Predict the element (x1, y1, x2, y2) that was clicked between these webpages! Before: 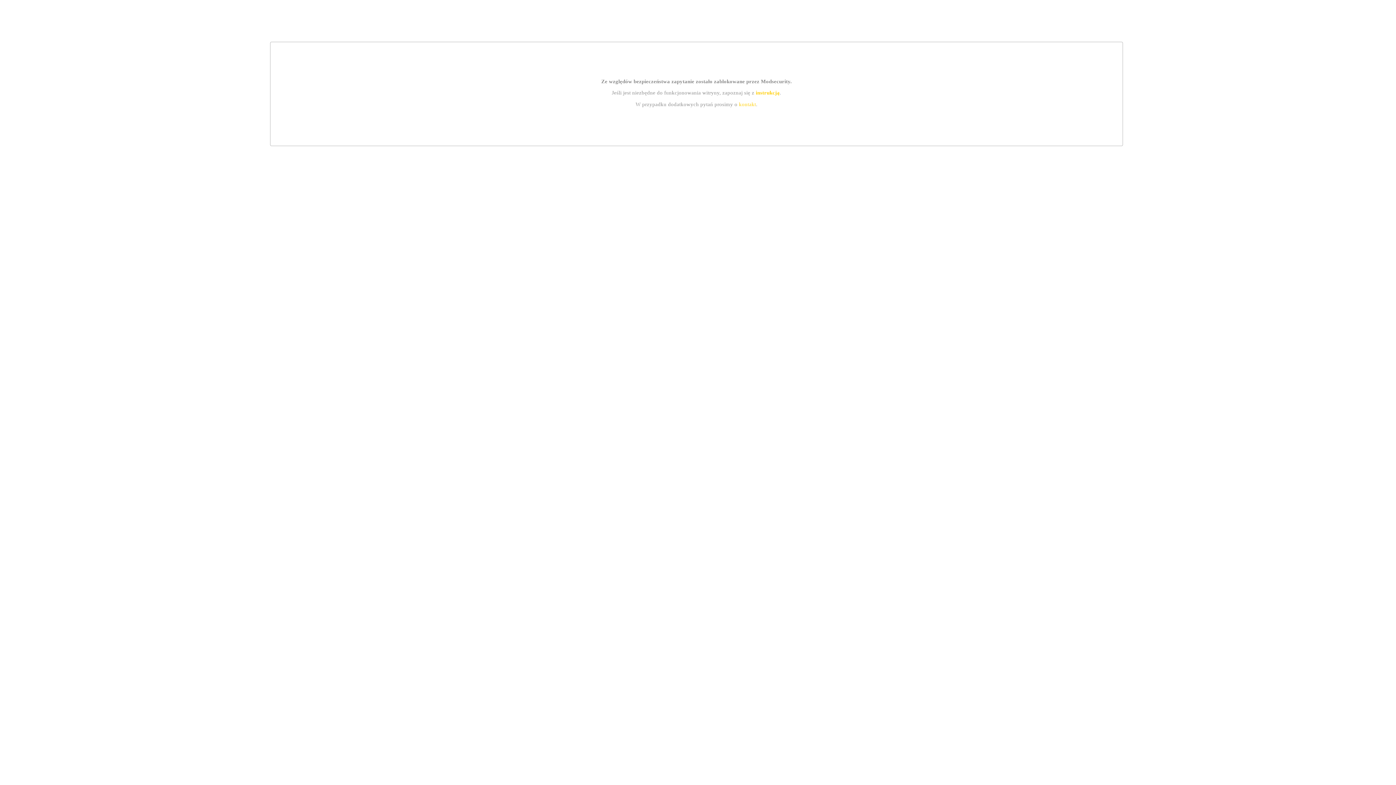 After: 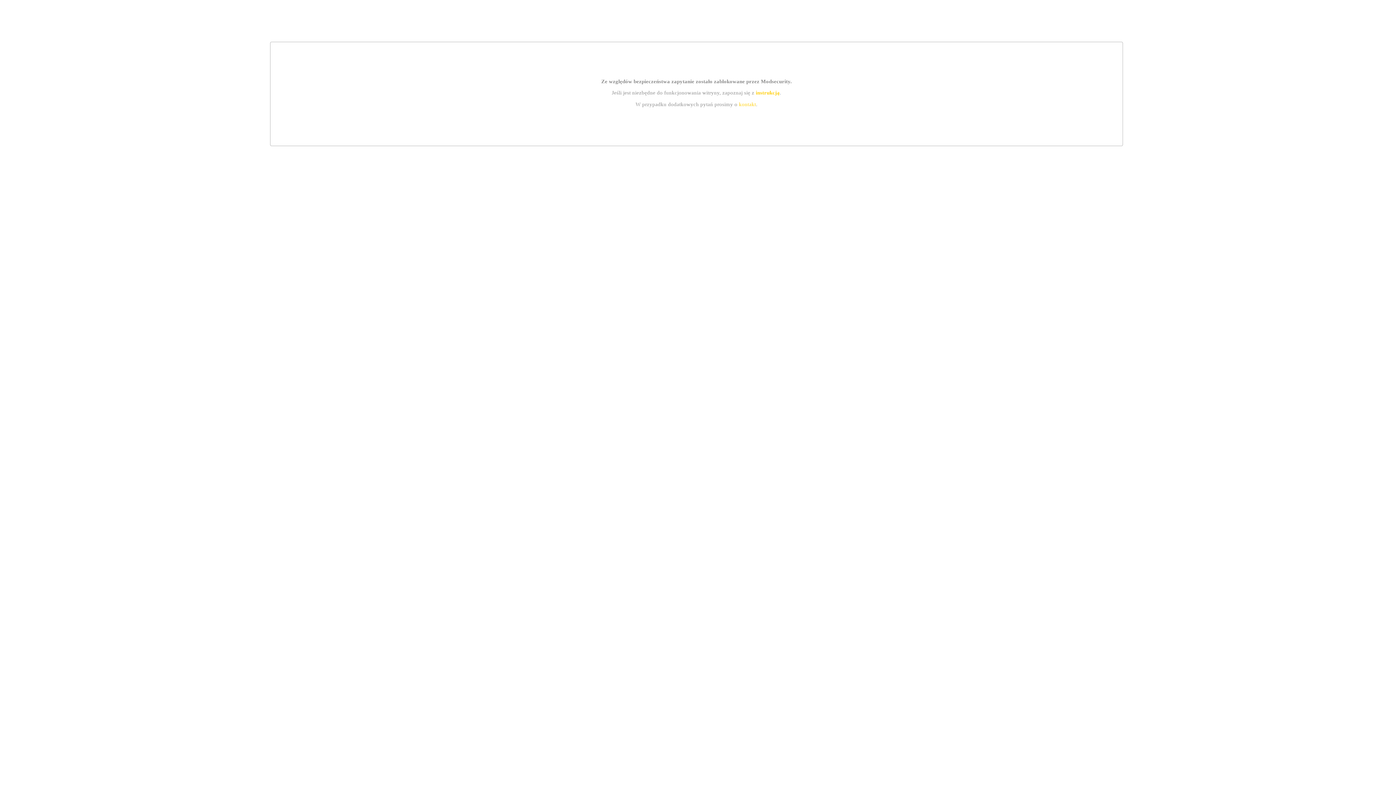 Action: bbox: (755, 89, 779, 95) label: instrukcją